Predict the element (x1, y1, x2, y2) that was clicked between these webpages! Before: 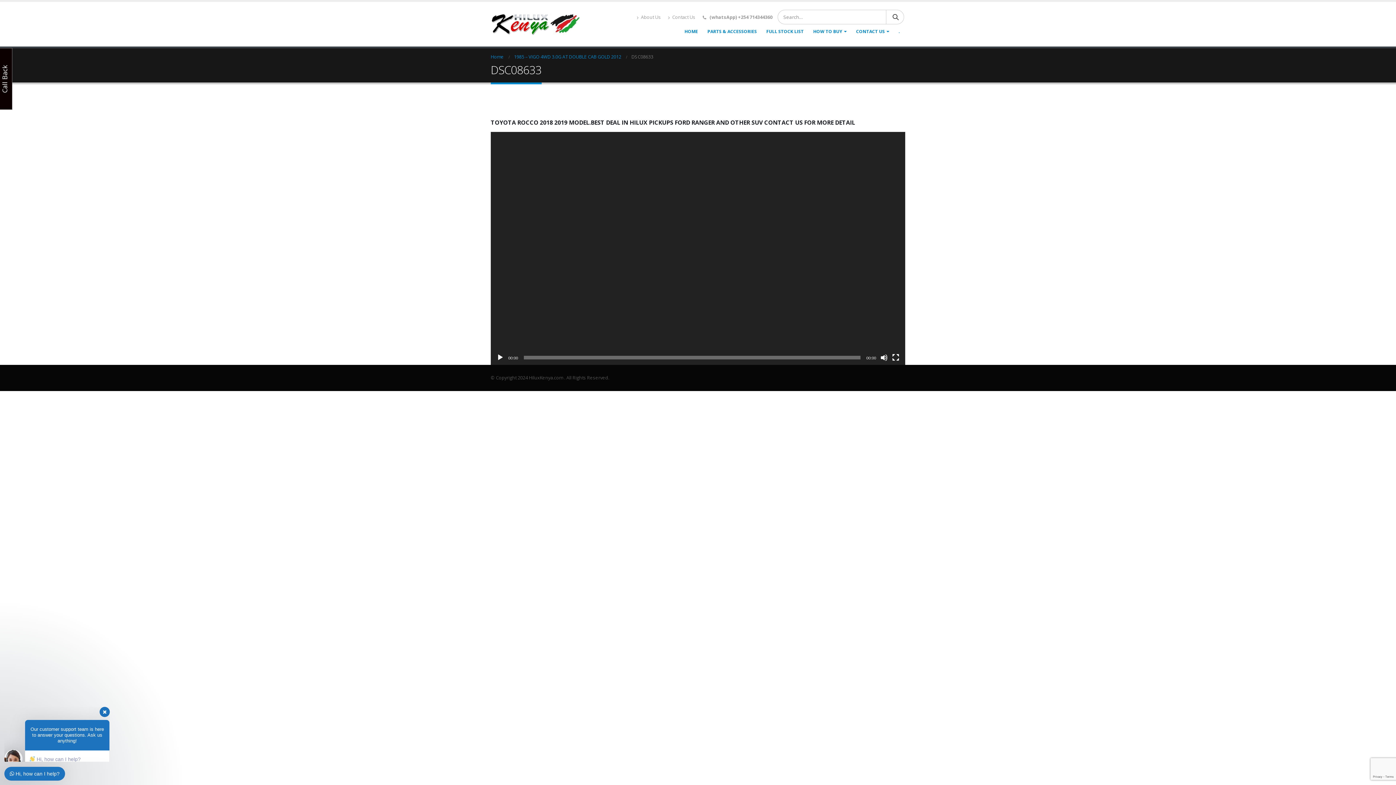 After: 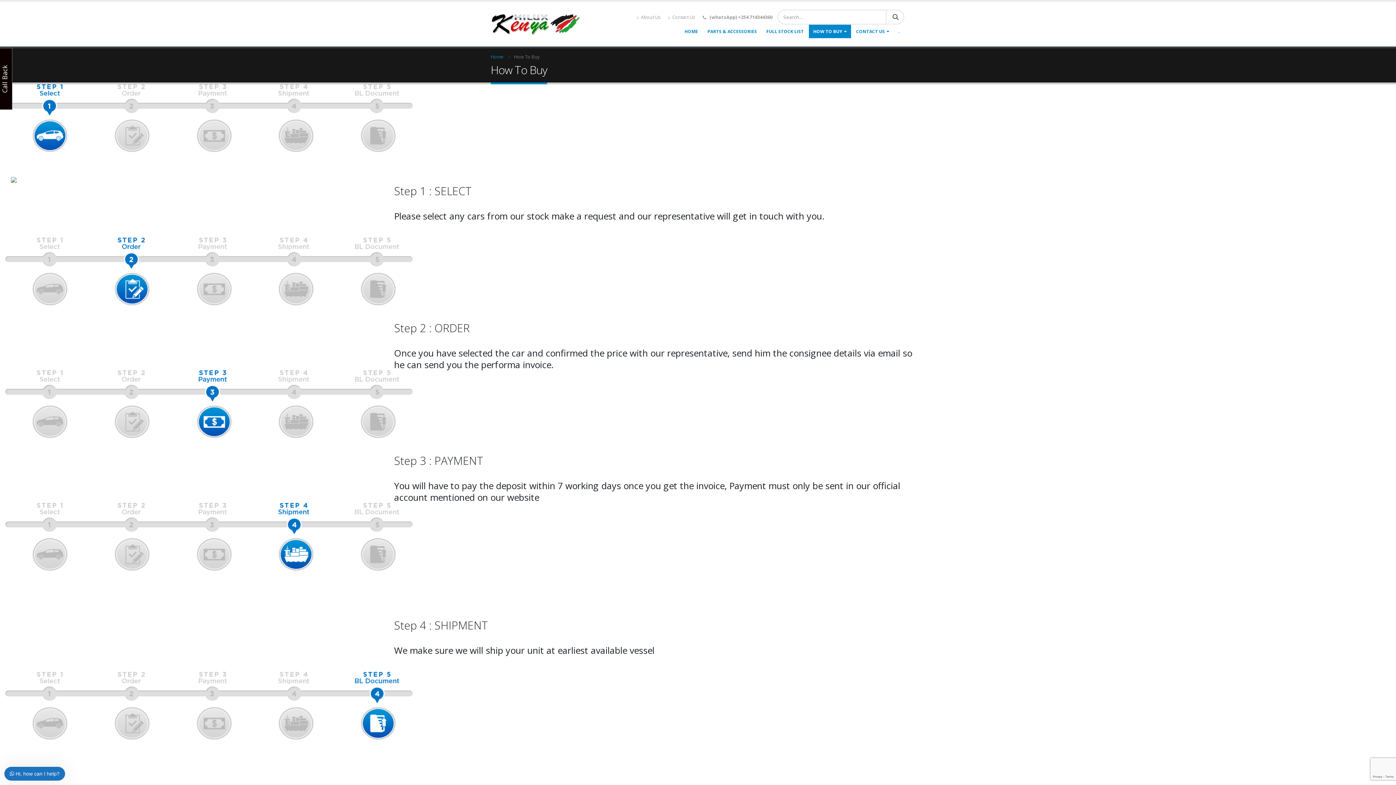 Action: label: HOW TO BUY bbox: (809, 24, 851, 38)